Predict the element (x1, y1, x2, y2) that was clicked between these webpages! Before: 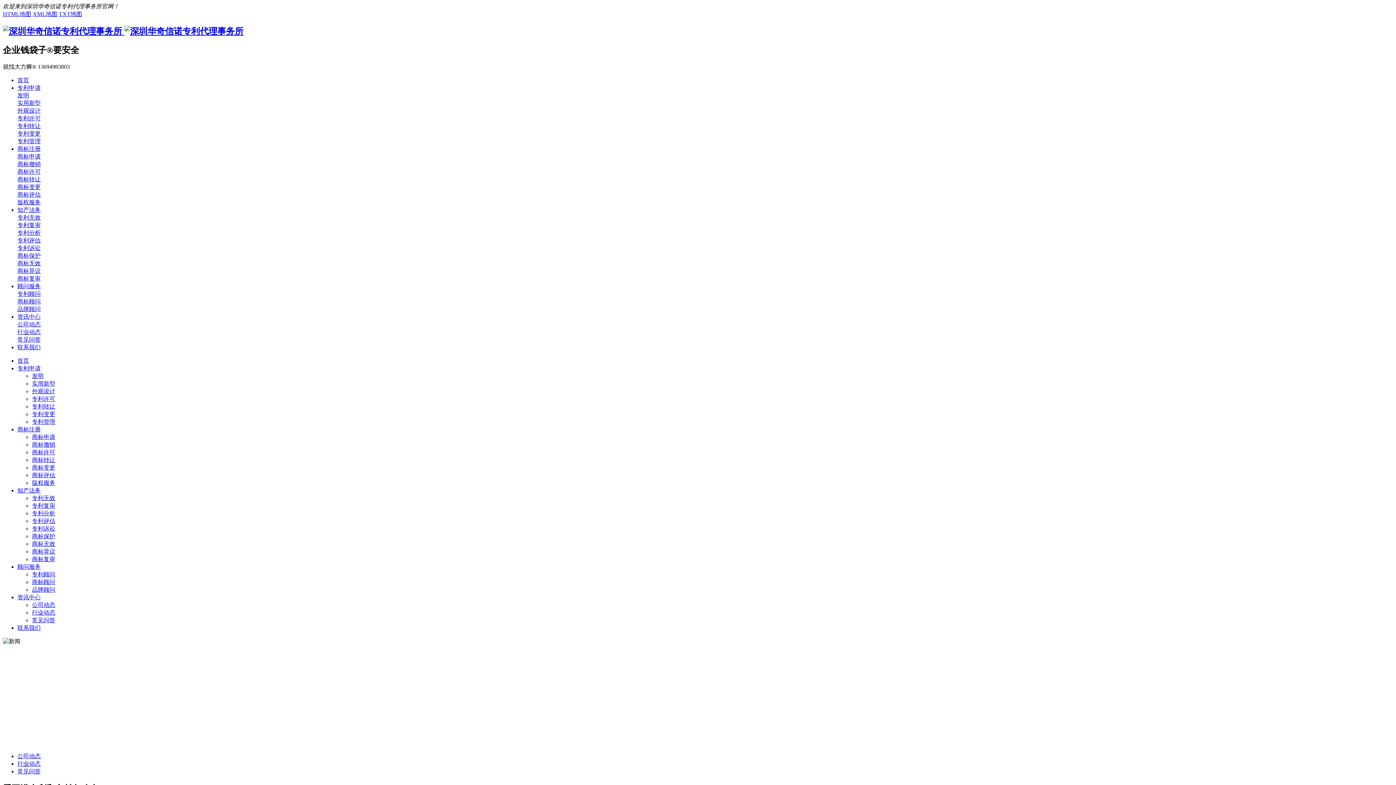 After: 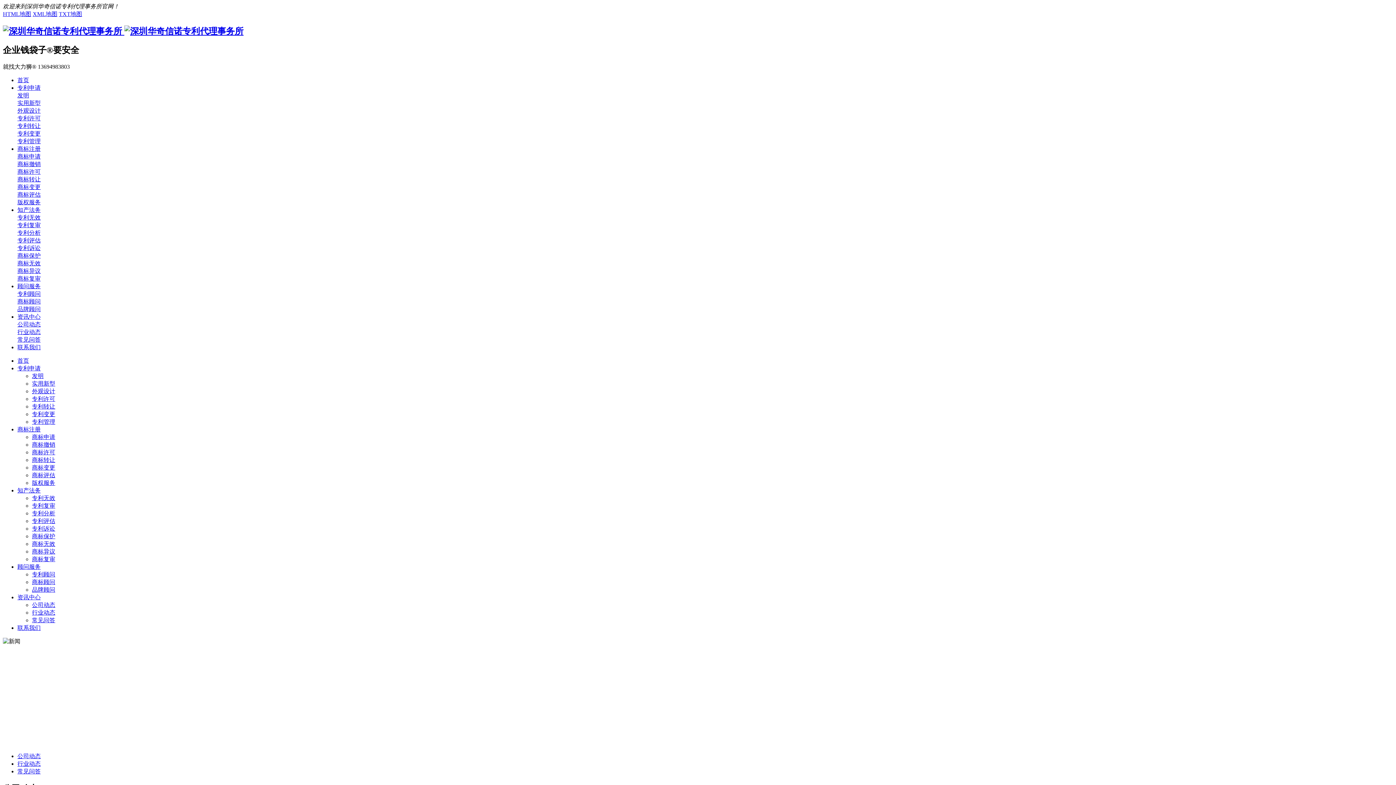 Action: label: 公司动态 bbox: (17, 753, 40, 759)